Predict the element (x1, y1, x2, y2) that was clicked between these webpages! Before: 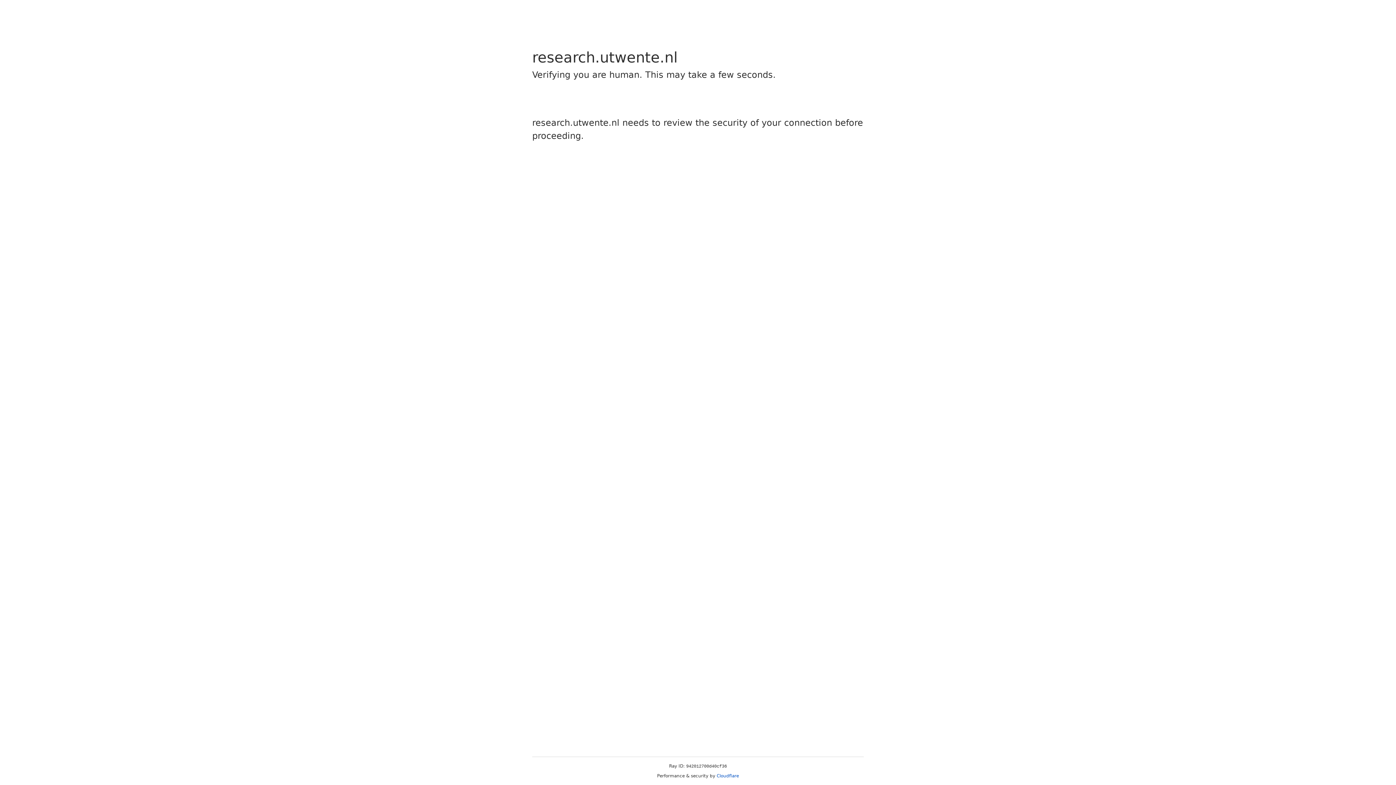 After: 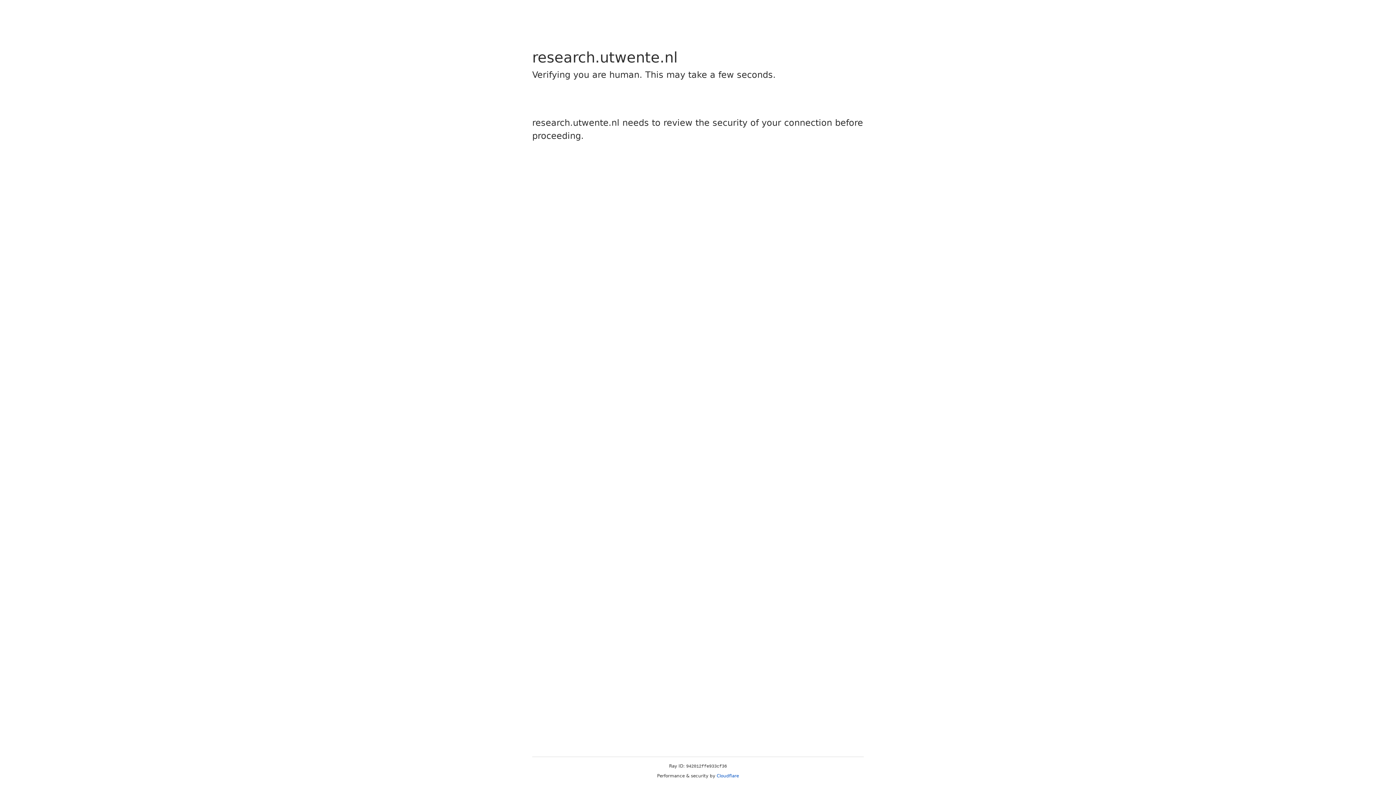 Action: label: Cloudflare bbox: (716, 773, 739, 778)